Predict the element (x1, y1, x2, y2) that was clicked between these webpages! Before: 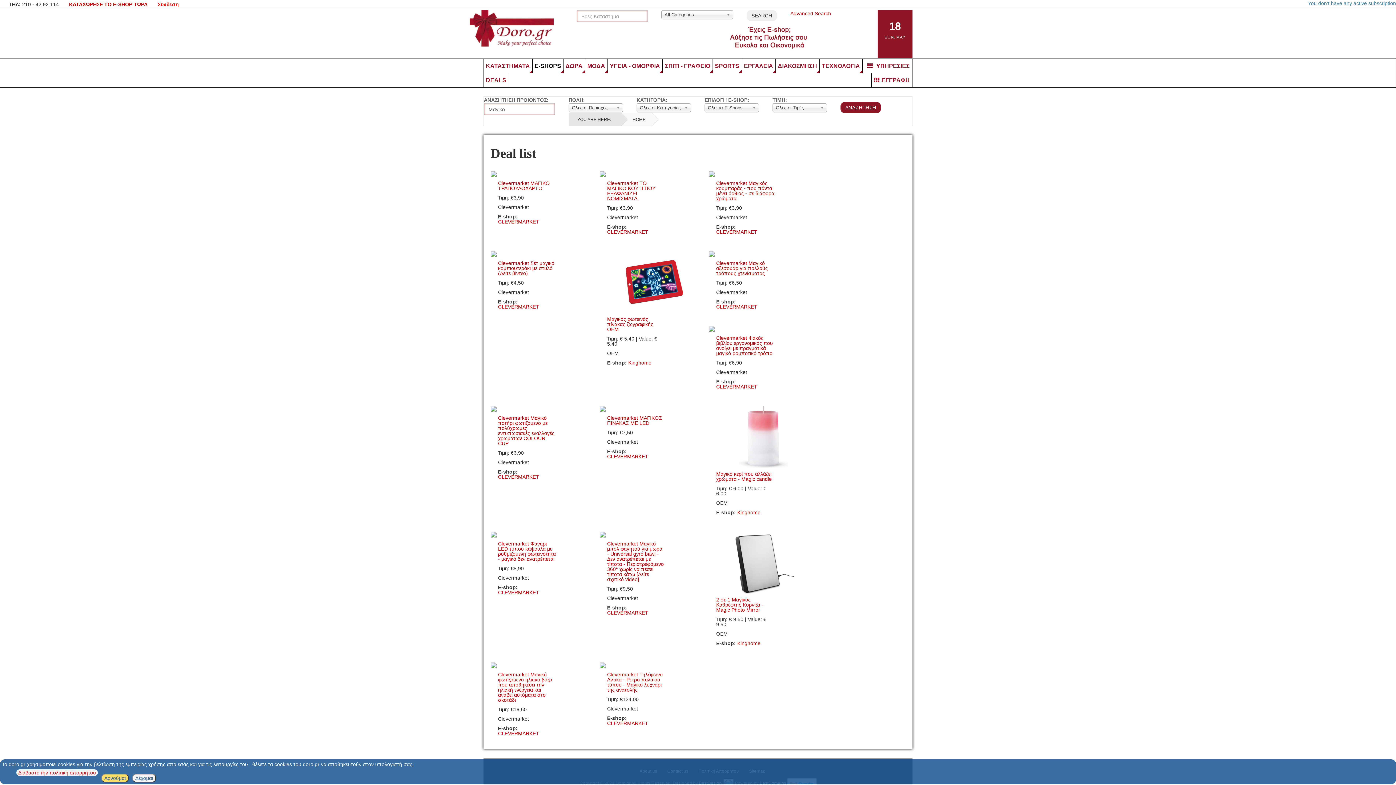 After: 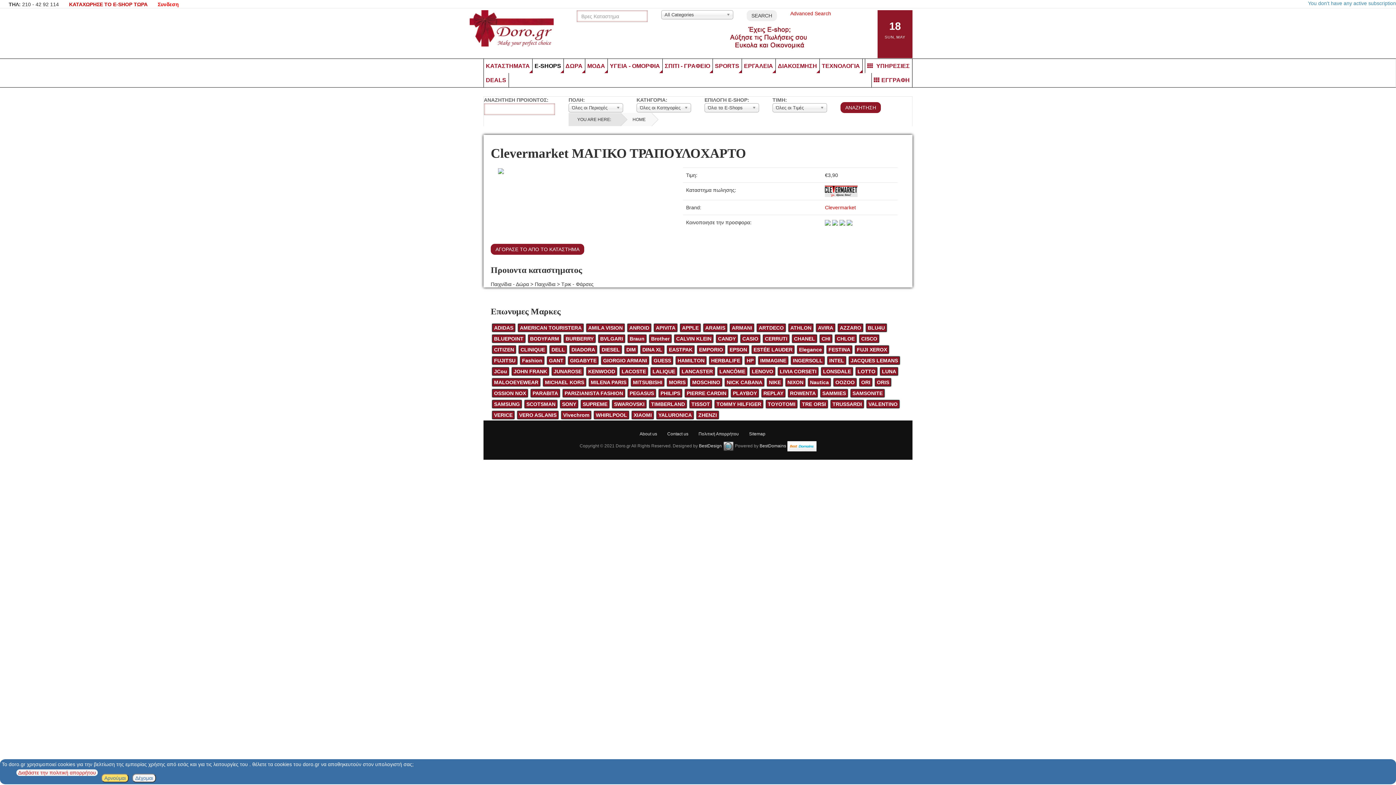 Action: bbox: (498, 180, 549, 191) label: Clevermarket ΜΑΓΙΚΟ ΤΡΑΠΟΥΛΟΧΑΡΤΟ